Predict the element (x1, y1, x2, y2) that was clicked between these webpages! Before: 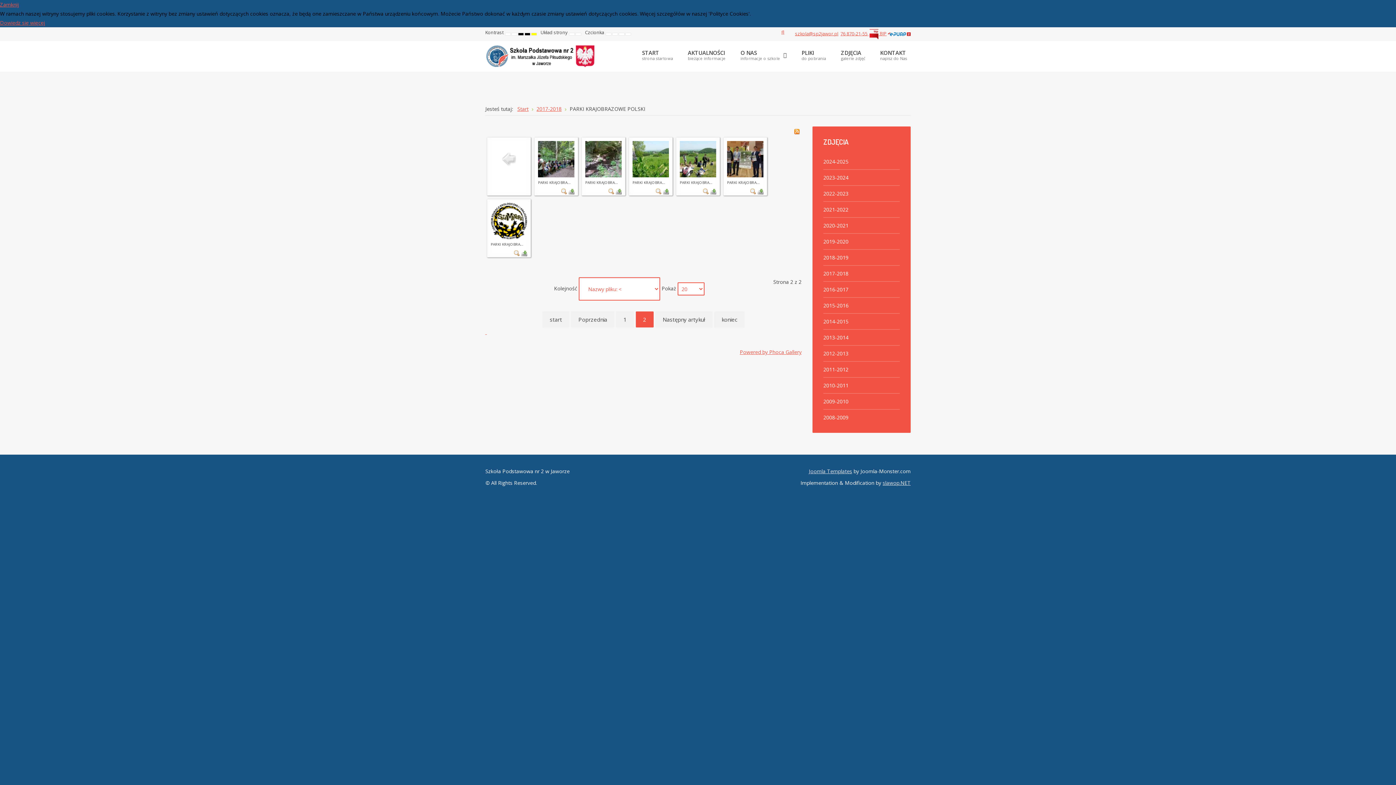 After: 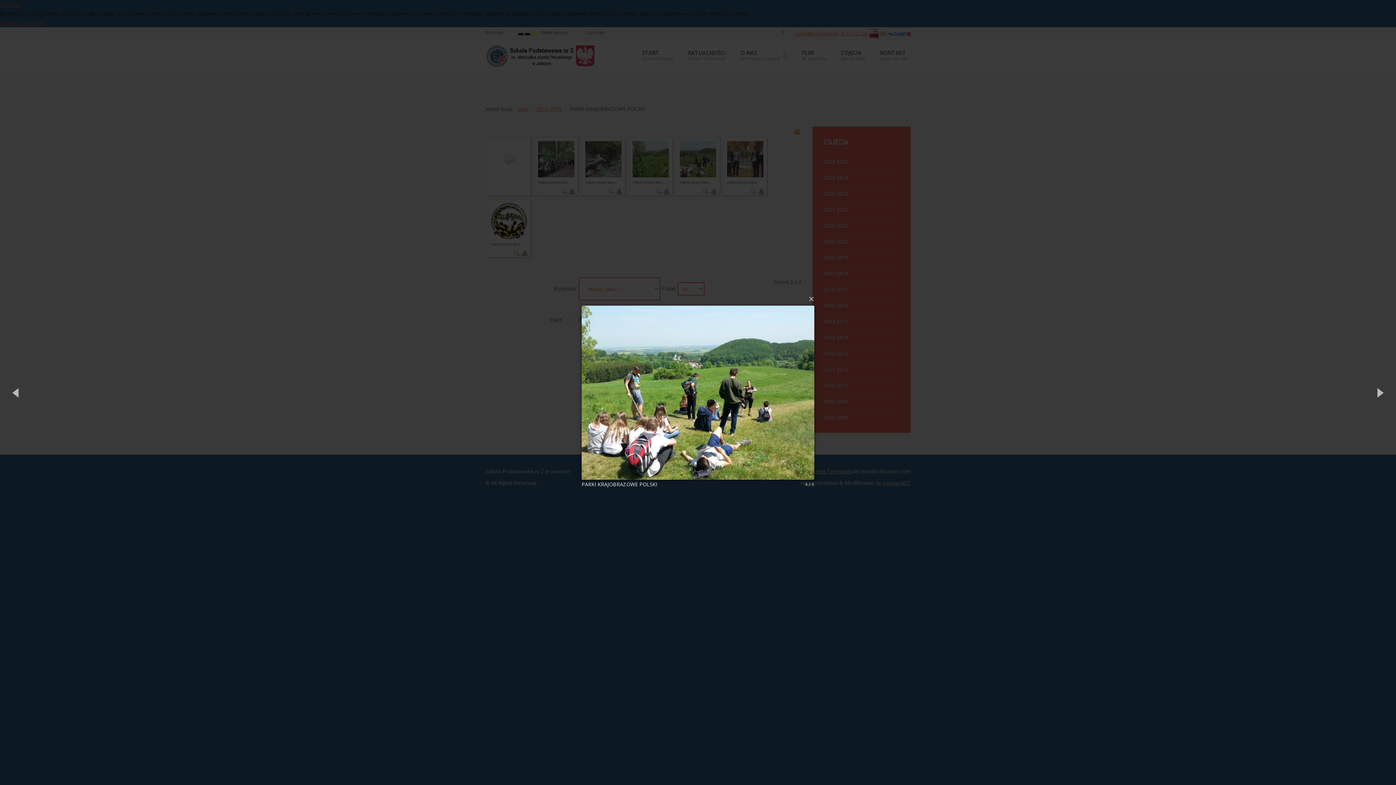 Action: bbox: (680, 155, 716, 162)